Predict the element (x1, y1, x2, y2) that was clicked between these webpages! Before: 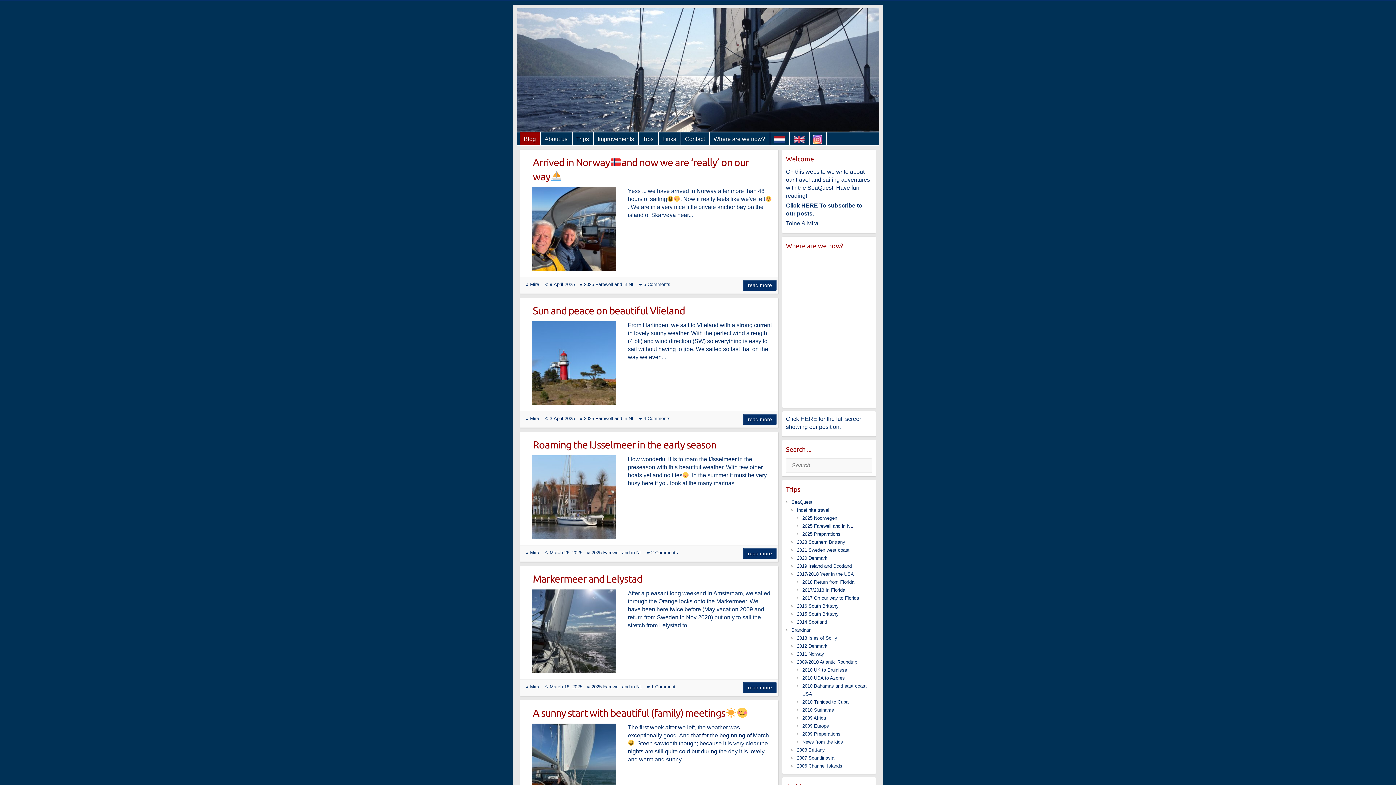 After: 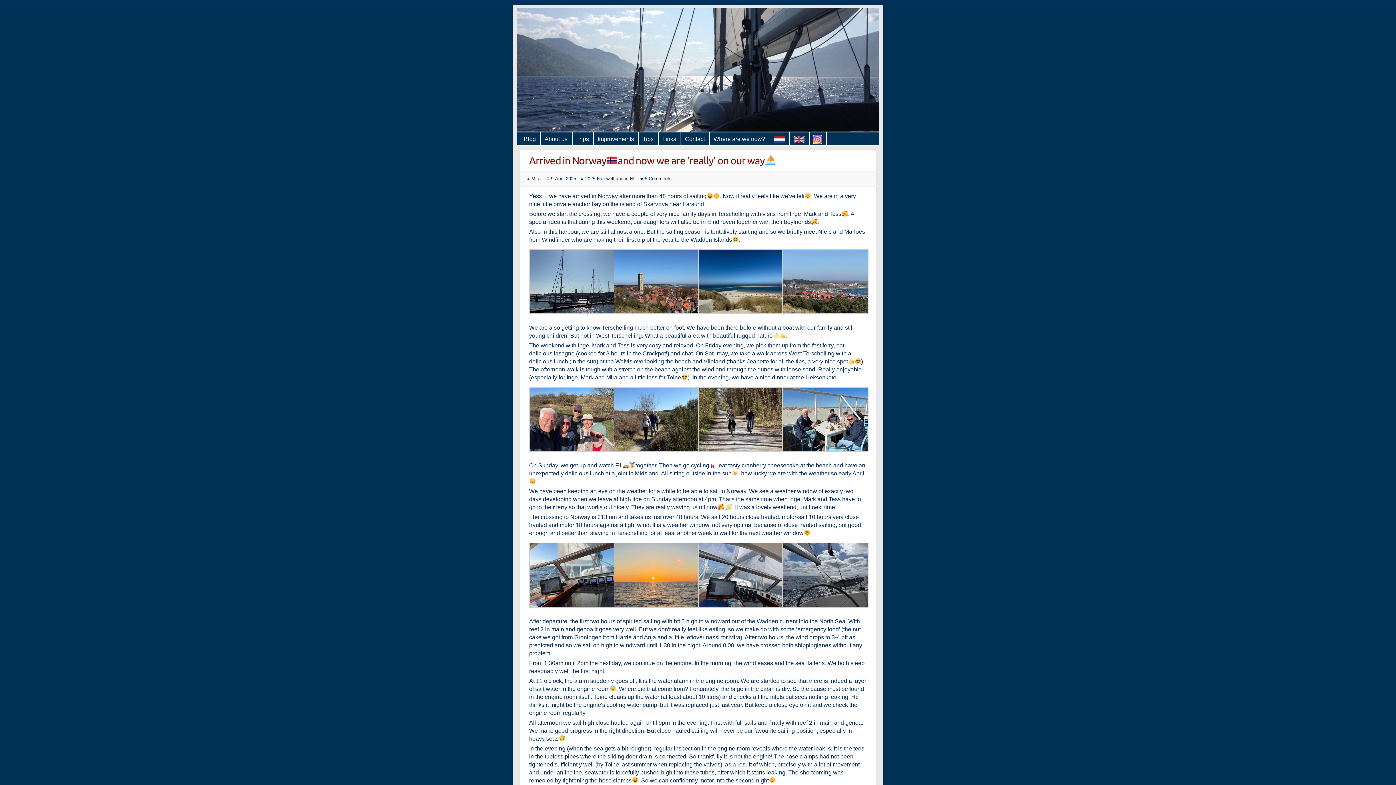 Action: bbox: (526, 187, 621, 271)